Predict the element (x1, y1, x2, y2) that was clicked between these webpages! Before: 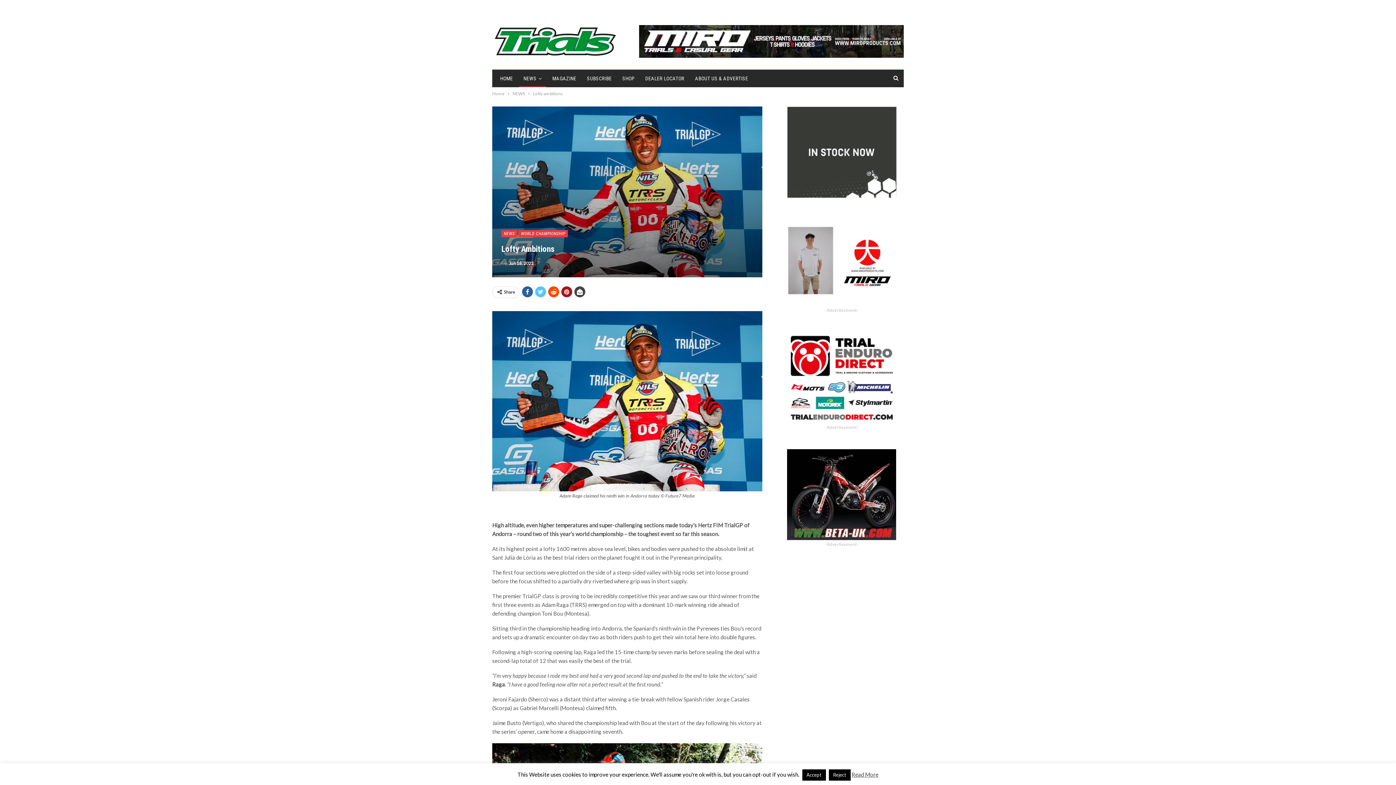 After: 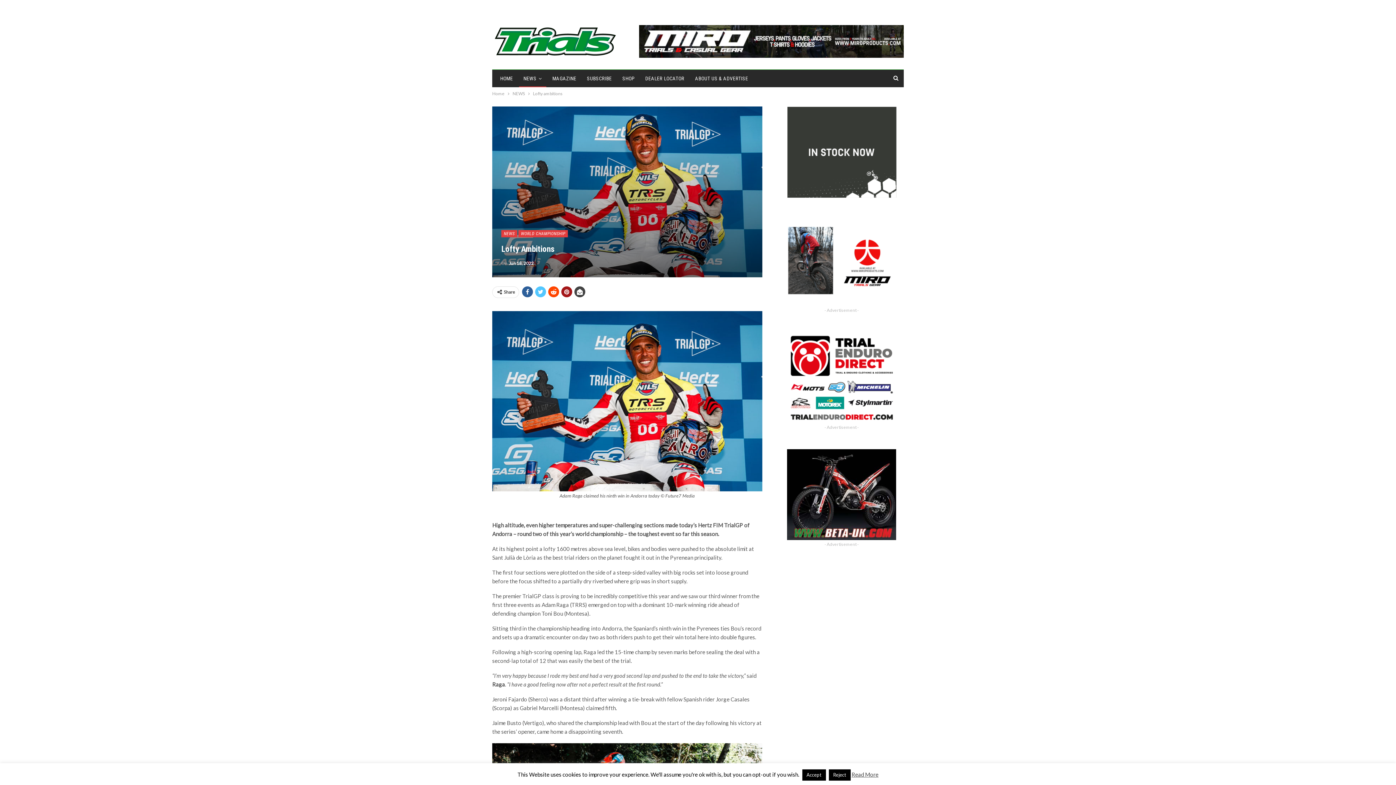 Action: bbox: (787, 148, 896, 154)